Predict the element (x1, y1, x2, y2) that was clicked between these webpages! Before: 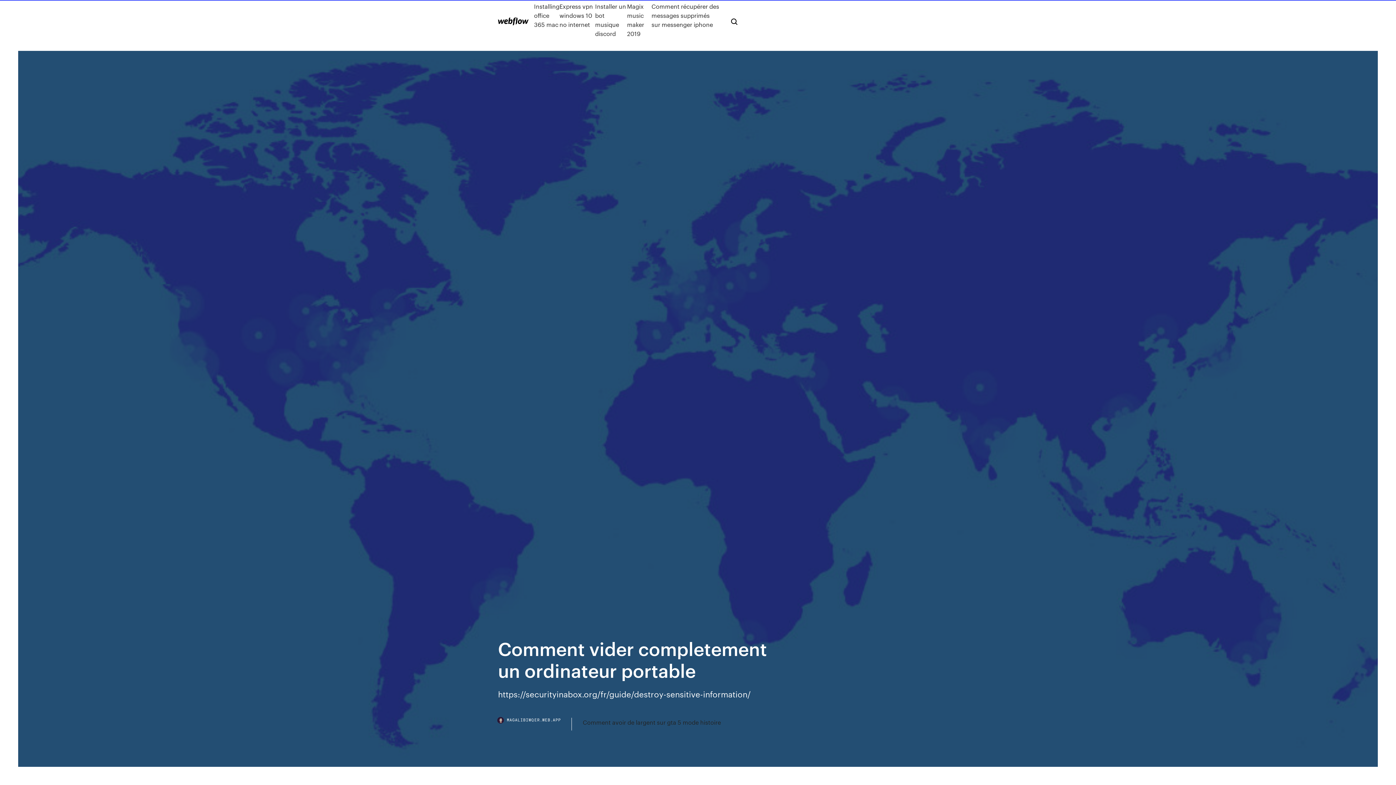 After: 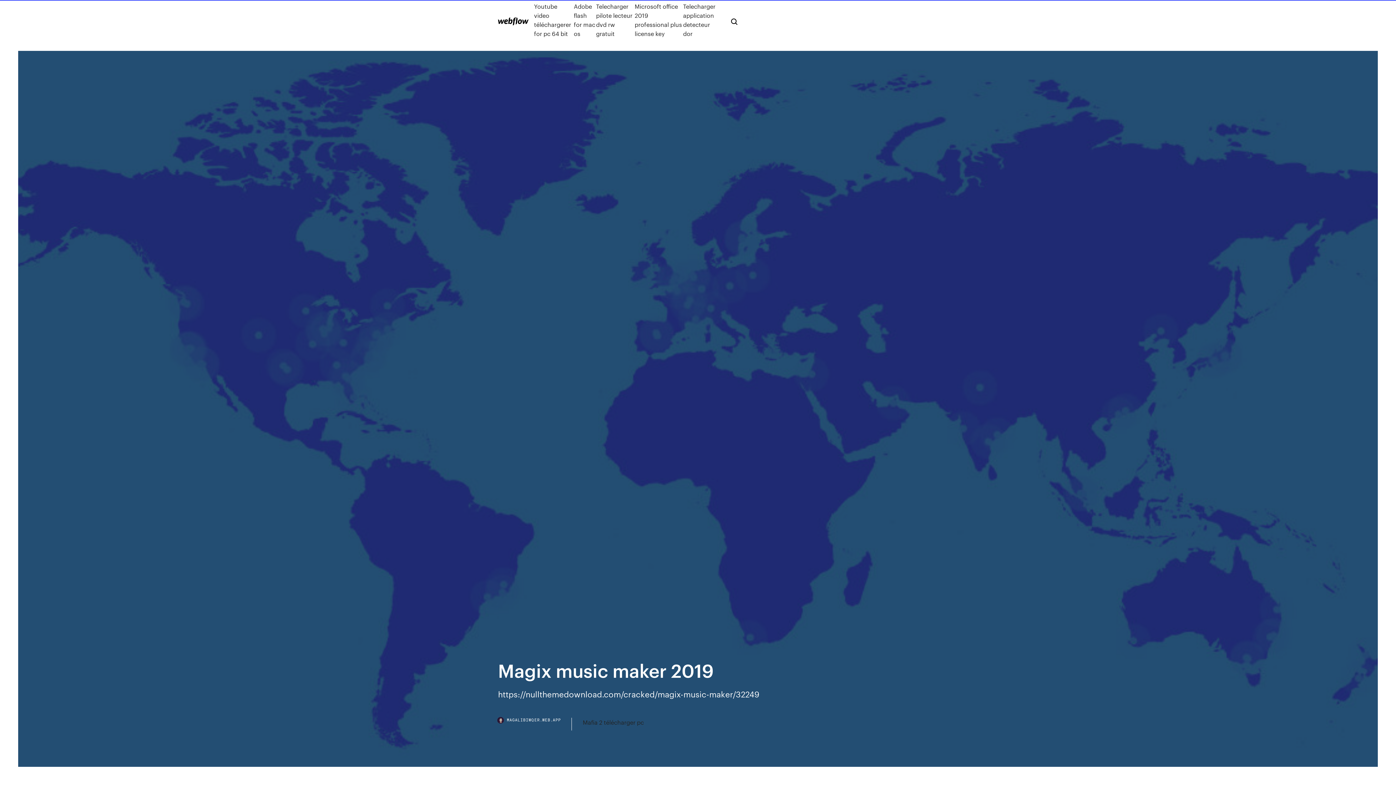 Action: bbox: (627, 1, 651, 38) label: Magix music maker 2019